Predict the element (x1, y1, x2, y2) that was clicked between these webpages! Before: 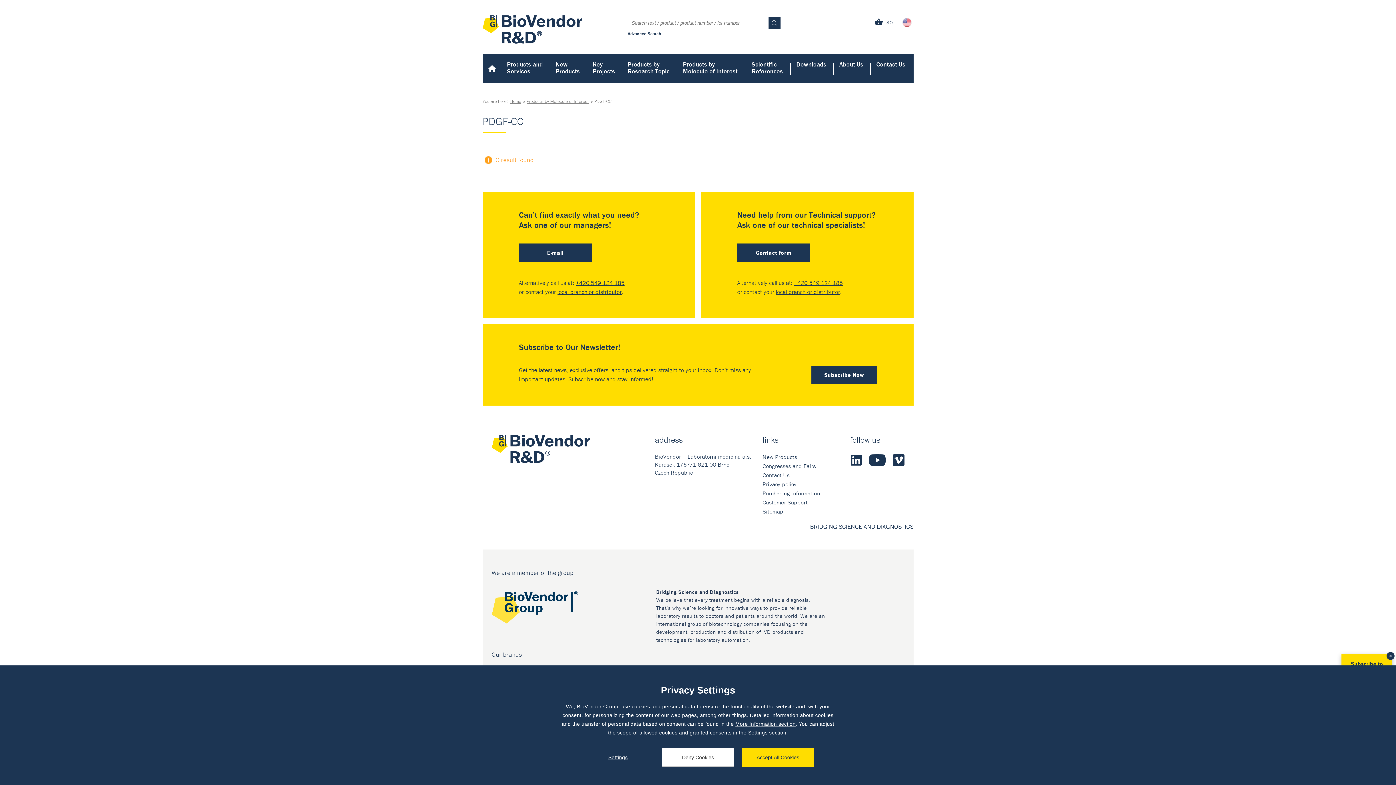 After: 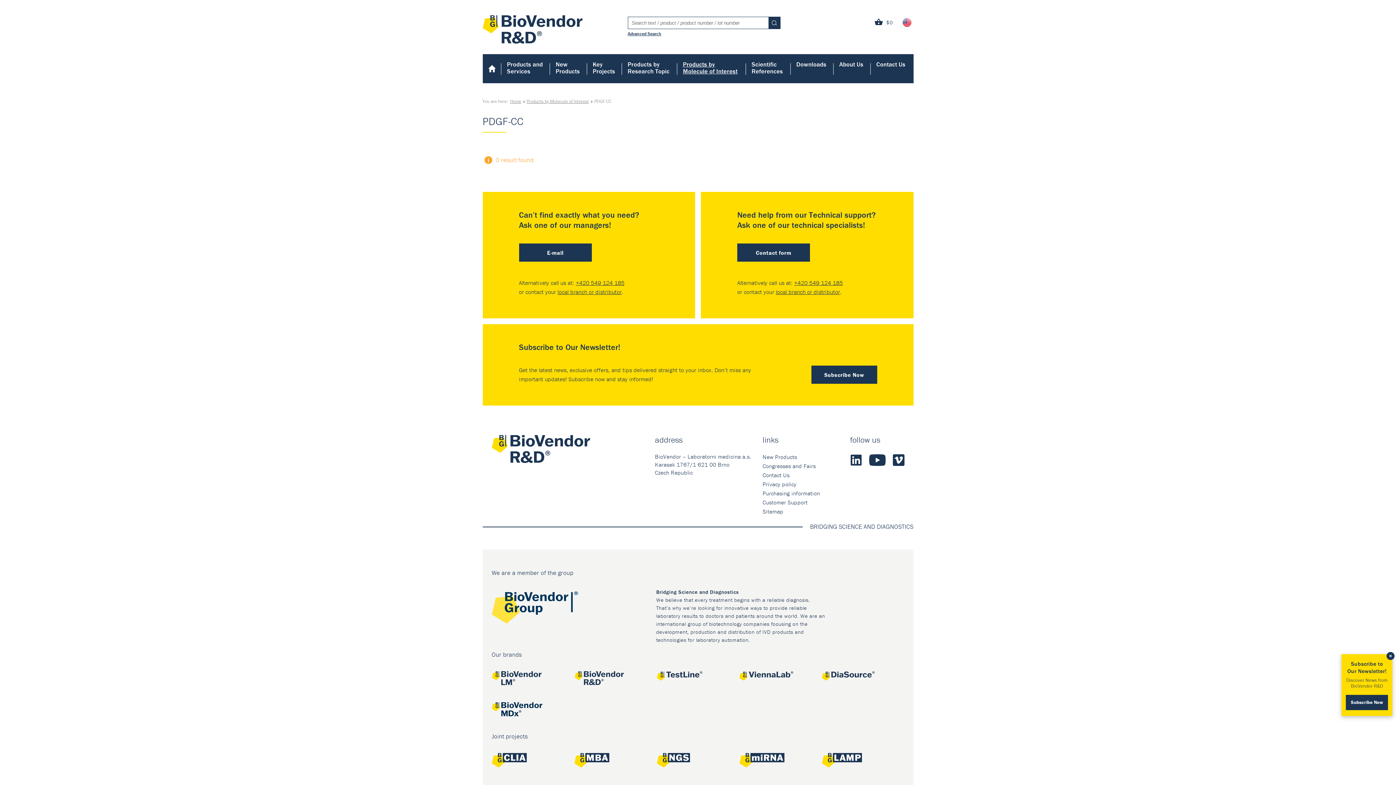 Action: bbox: (741, 748, 814, 767) label: Accept All Cookies